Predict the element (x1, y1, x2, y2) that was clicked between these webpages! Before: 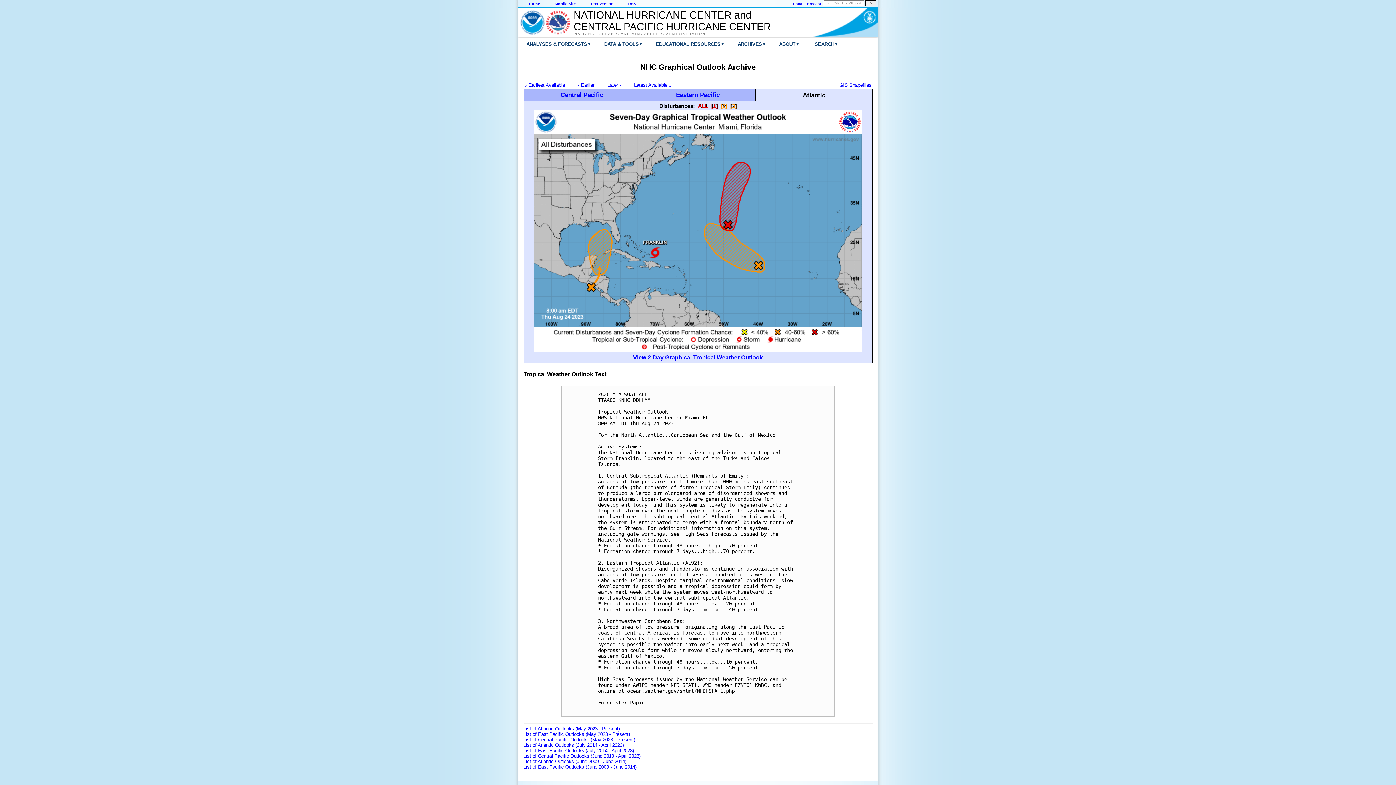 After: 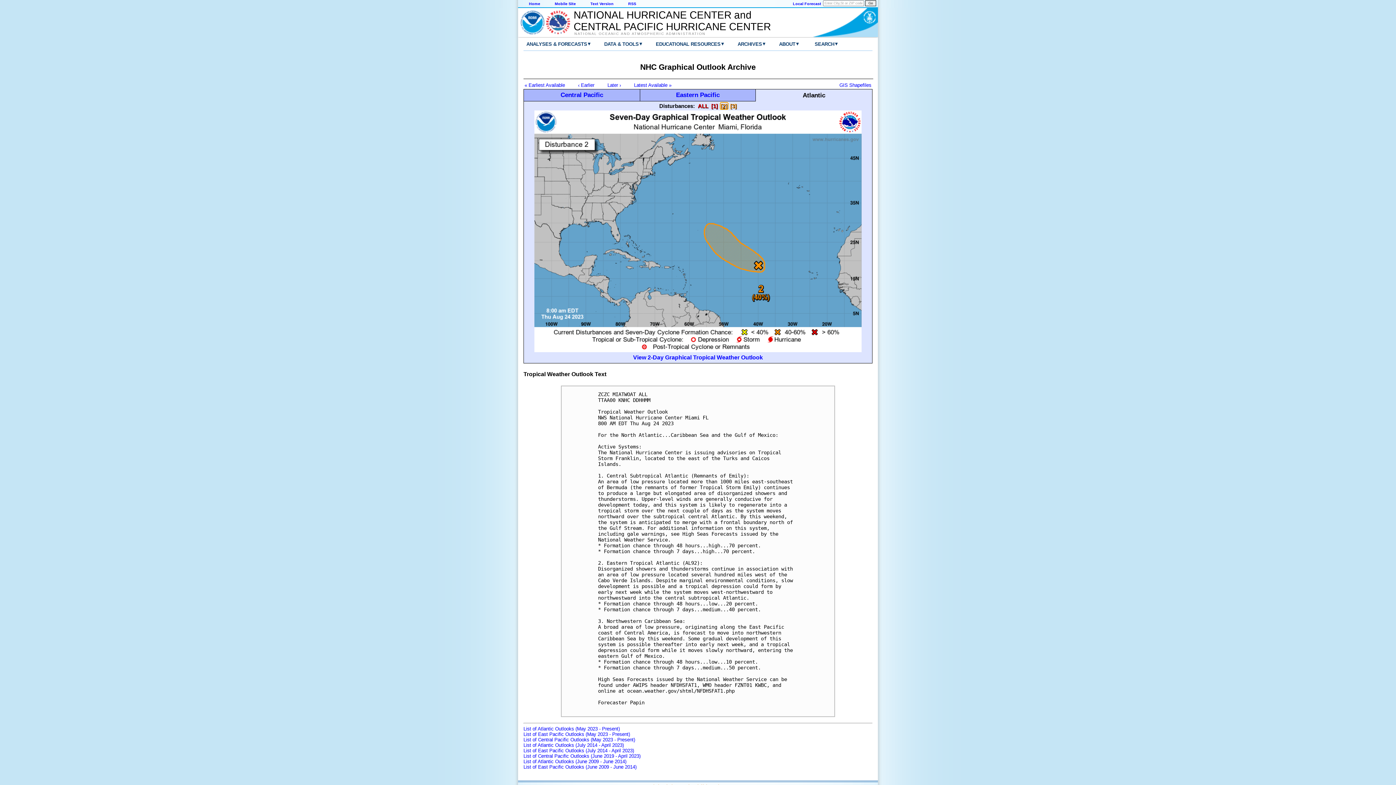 Action: bbox: (720, 102, 728, 109) label: [2]